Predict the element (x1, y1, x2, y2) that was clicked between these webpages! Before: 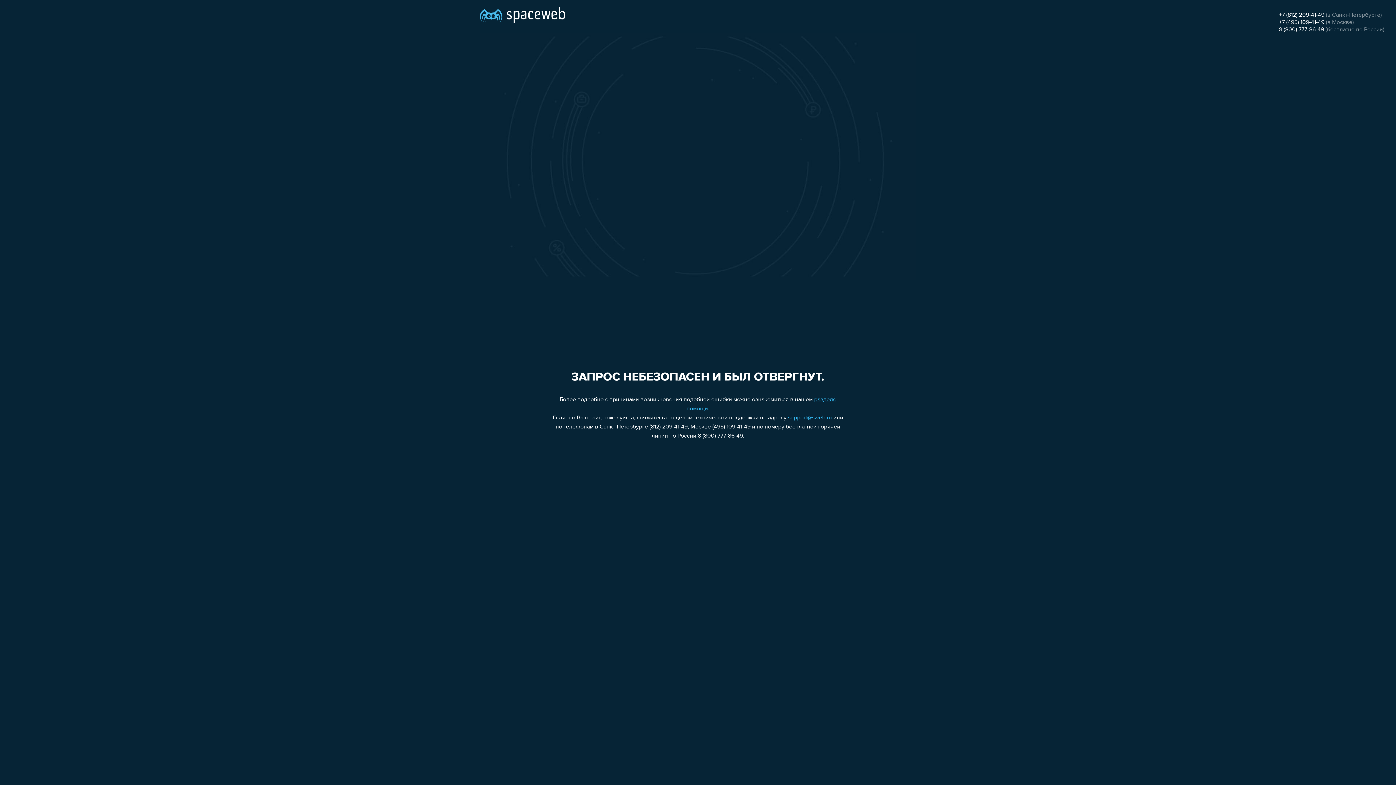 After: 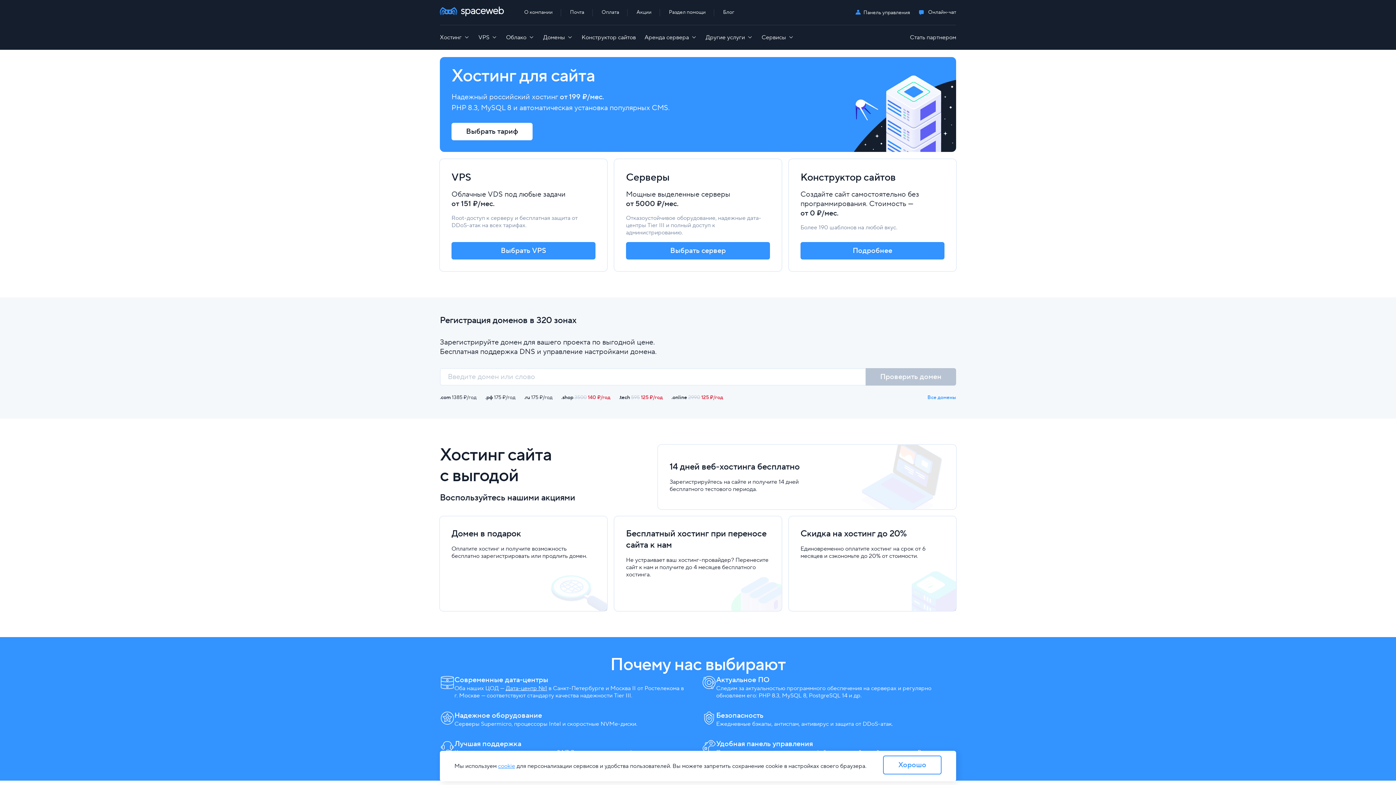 Action: bbox: (480, 0, 565, 25)